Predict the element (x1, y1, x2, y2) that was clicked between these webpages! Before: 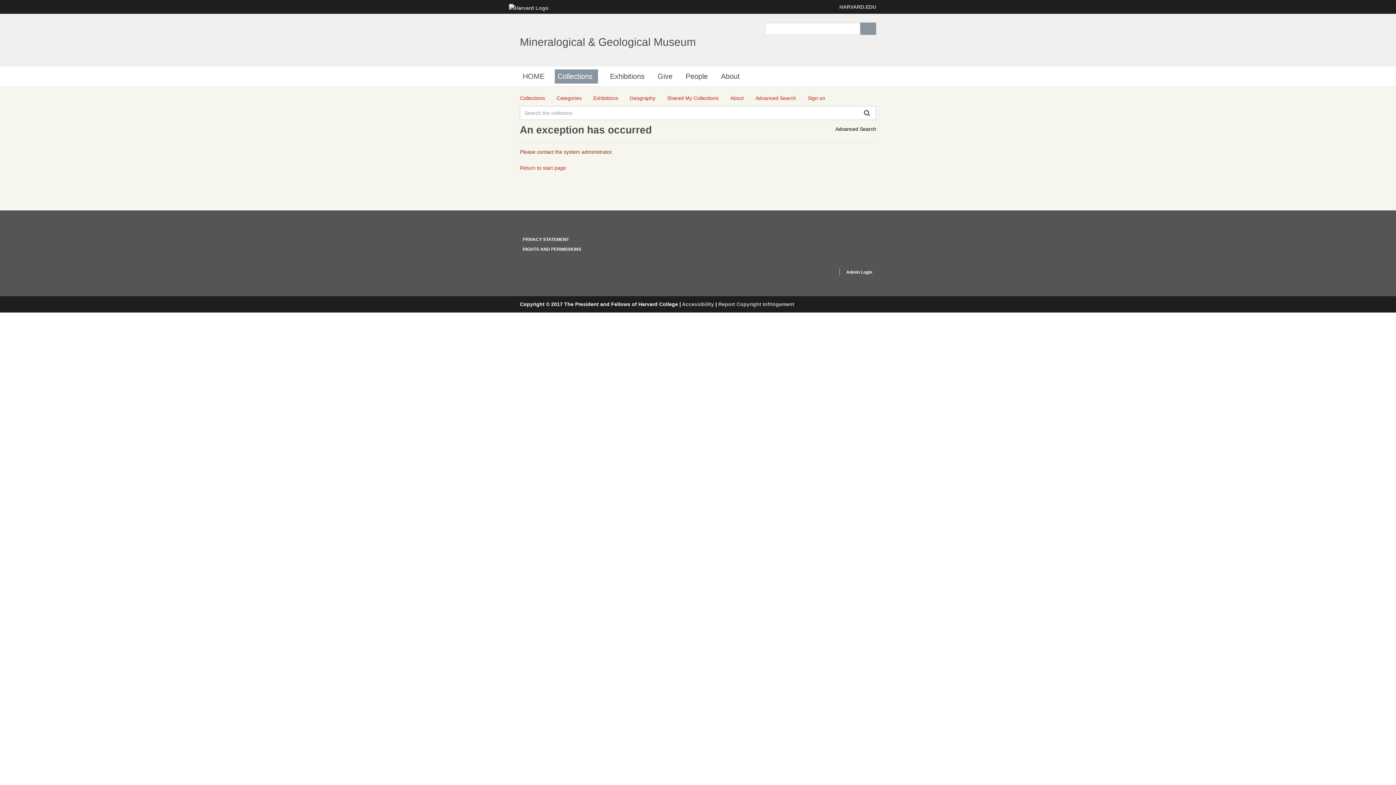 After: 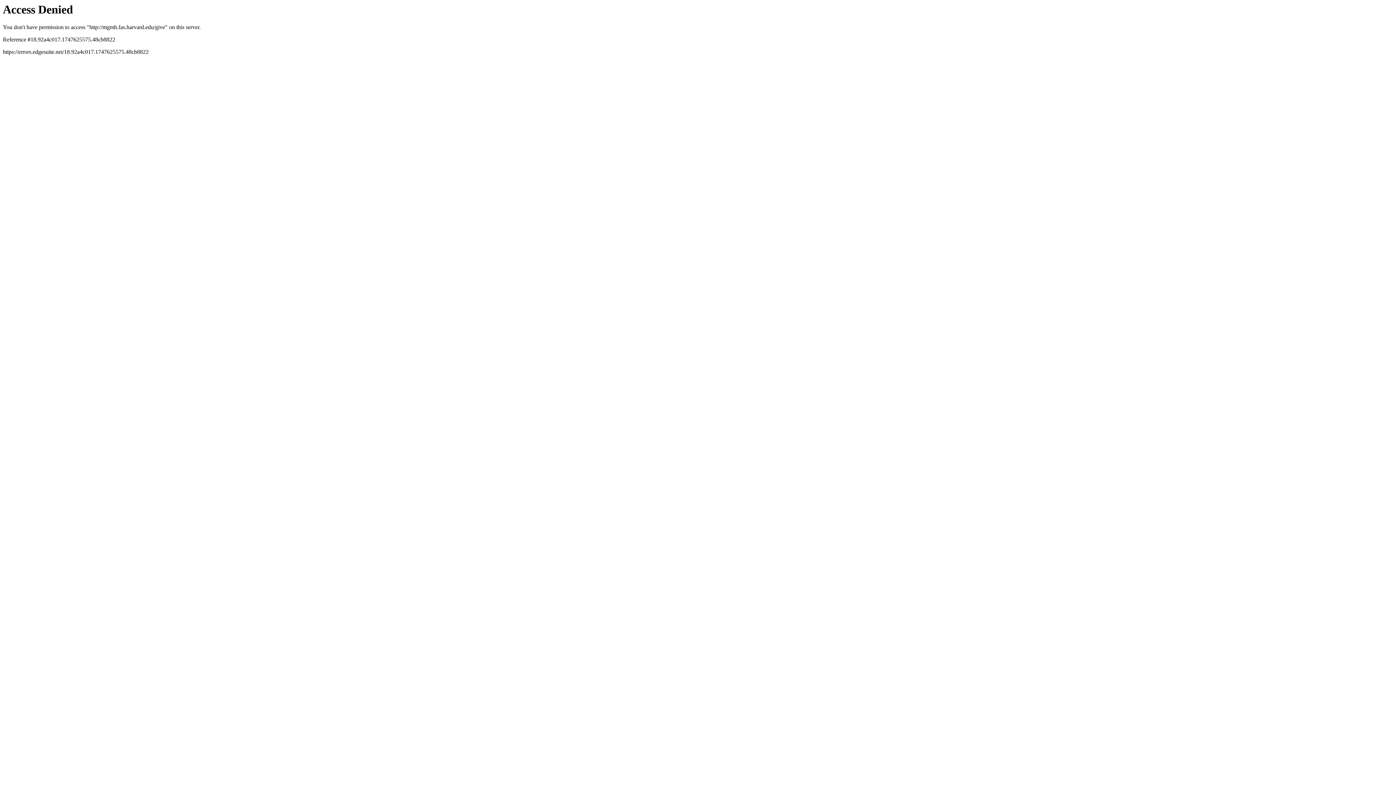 Action: label: Give bbox: (654, 69, 675, 83)